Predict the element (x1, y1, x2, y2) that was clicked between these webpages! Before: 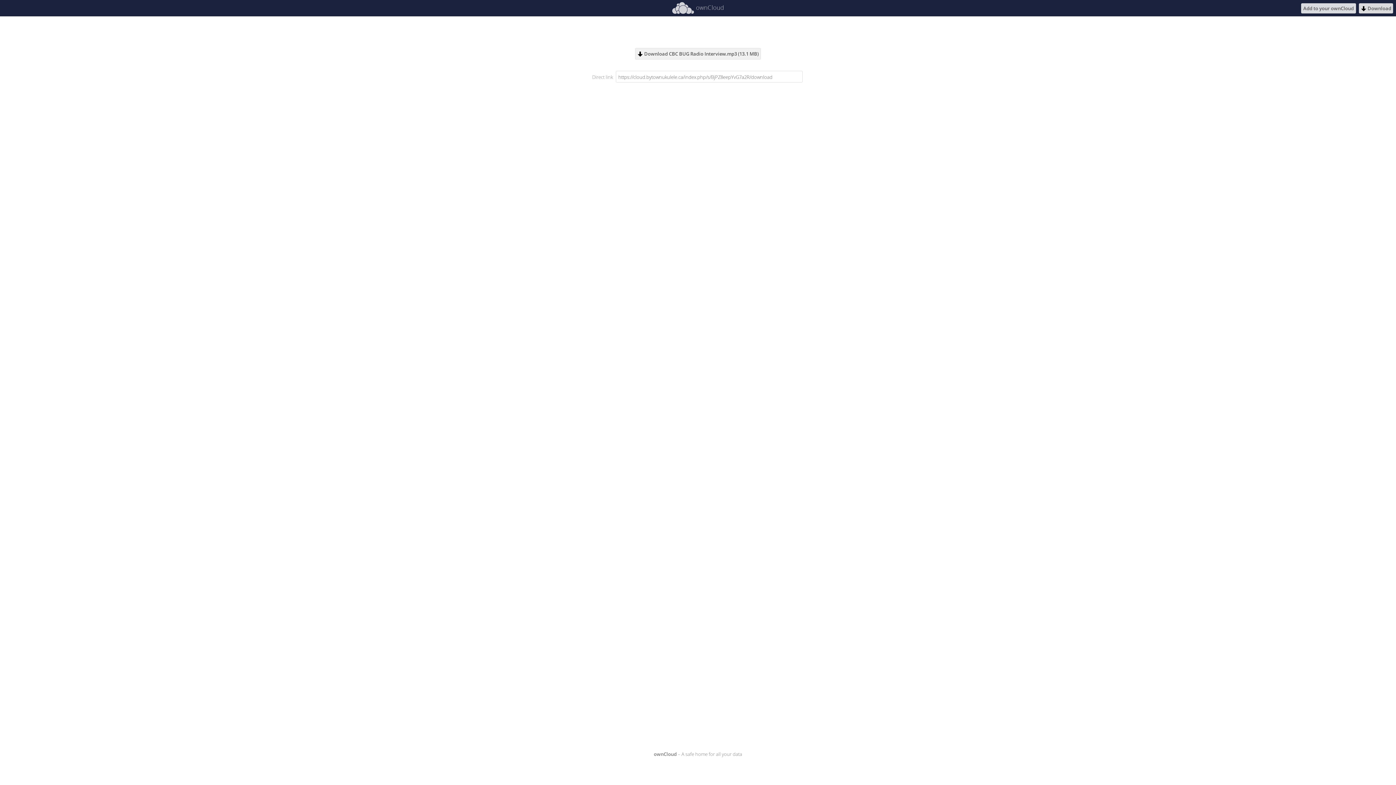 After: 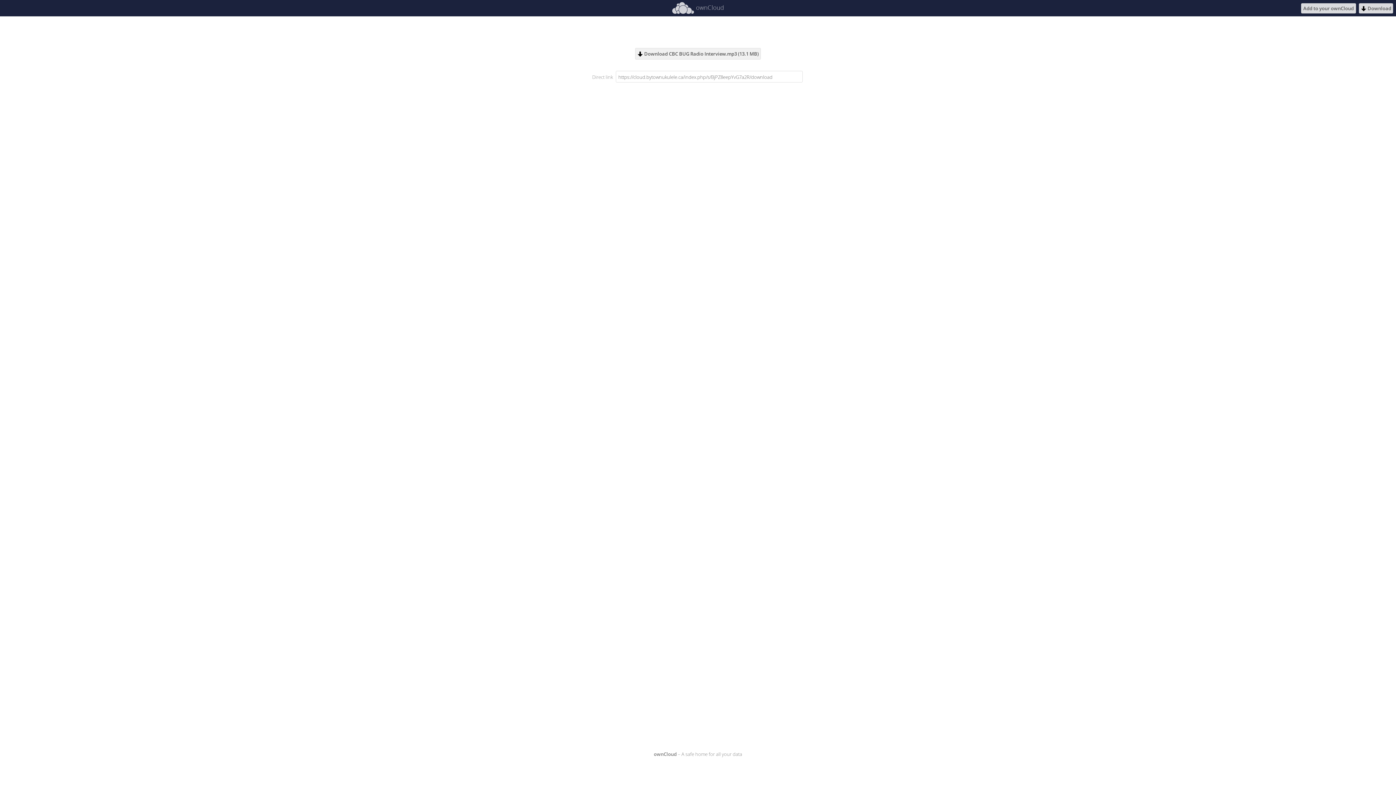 Action: bbox: (649, 746, 681, 762) label: ownCloud